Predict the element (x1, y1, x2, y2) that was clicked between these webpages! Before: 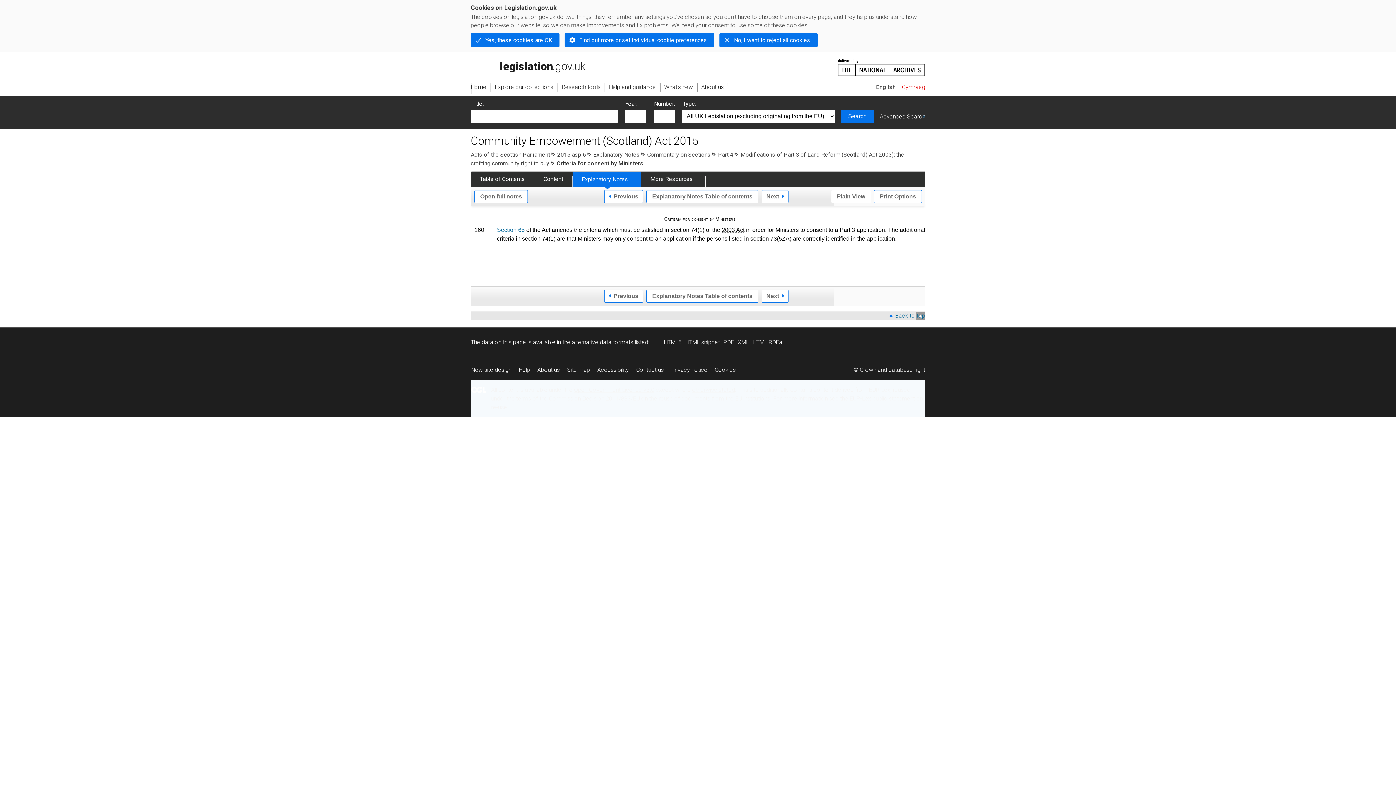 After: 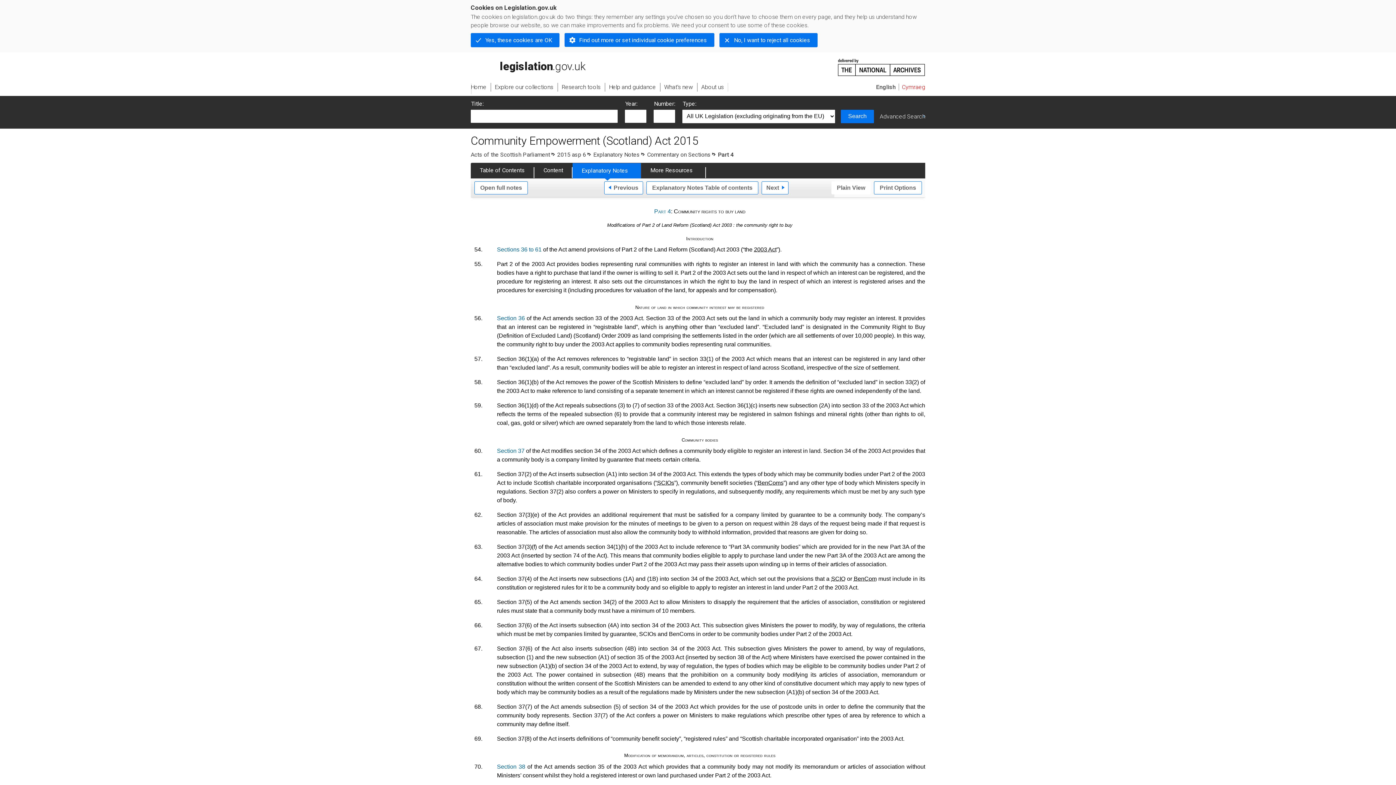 Action: label: Part 4 bbox: (718, 151, 733, 158)